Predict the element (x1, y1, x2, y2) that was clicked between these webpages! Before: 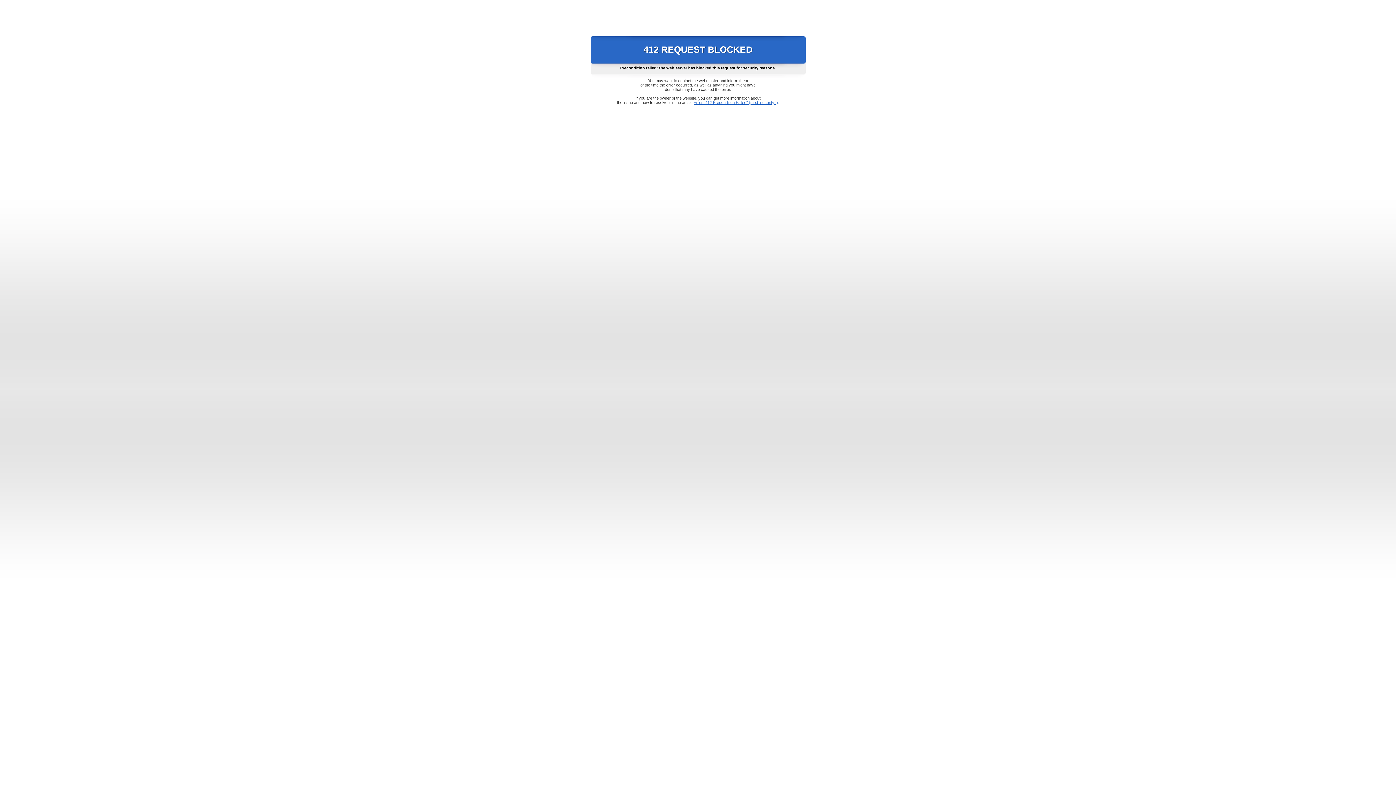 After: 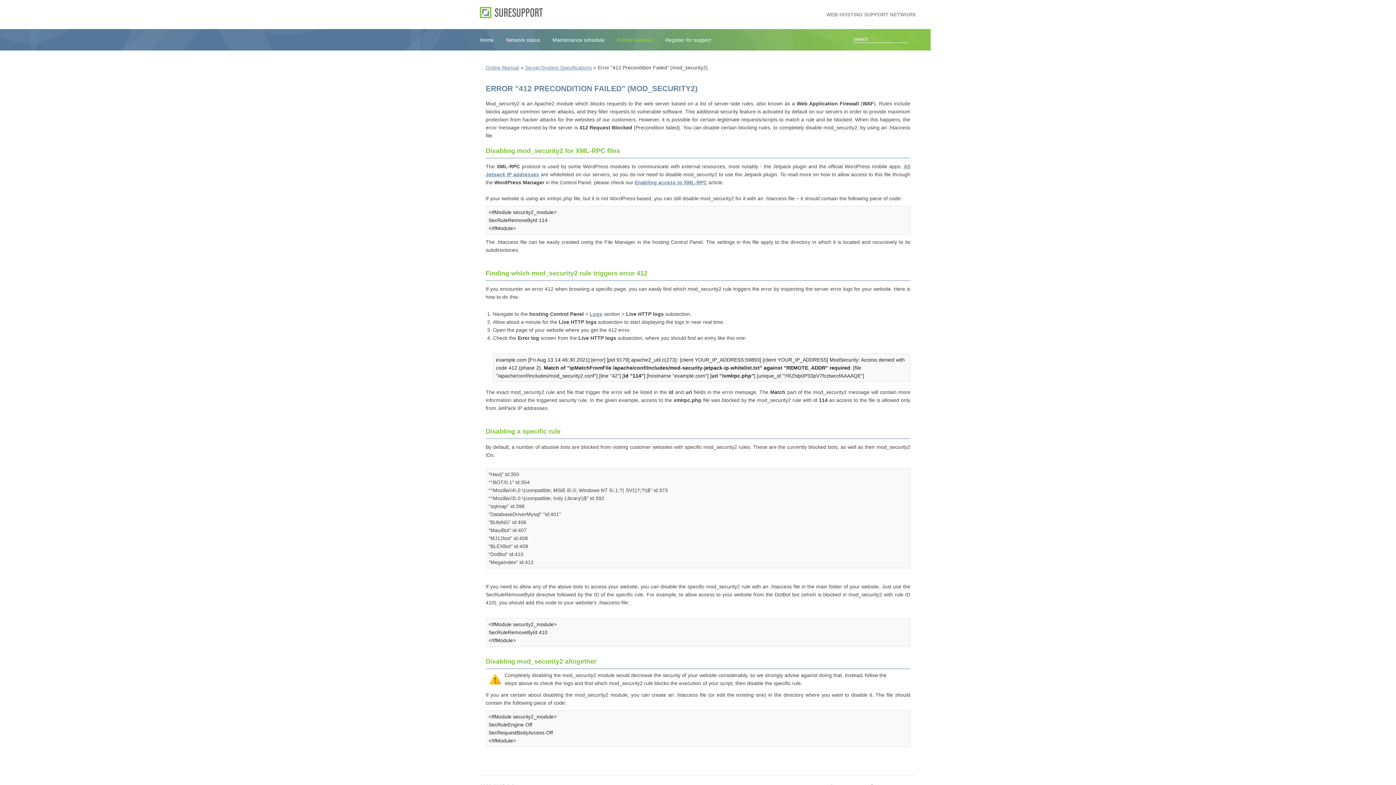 Action: label: Error "412 Precondition Failed" (mod_security2) bbox: (693, 100, 778, 104)